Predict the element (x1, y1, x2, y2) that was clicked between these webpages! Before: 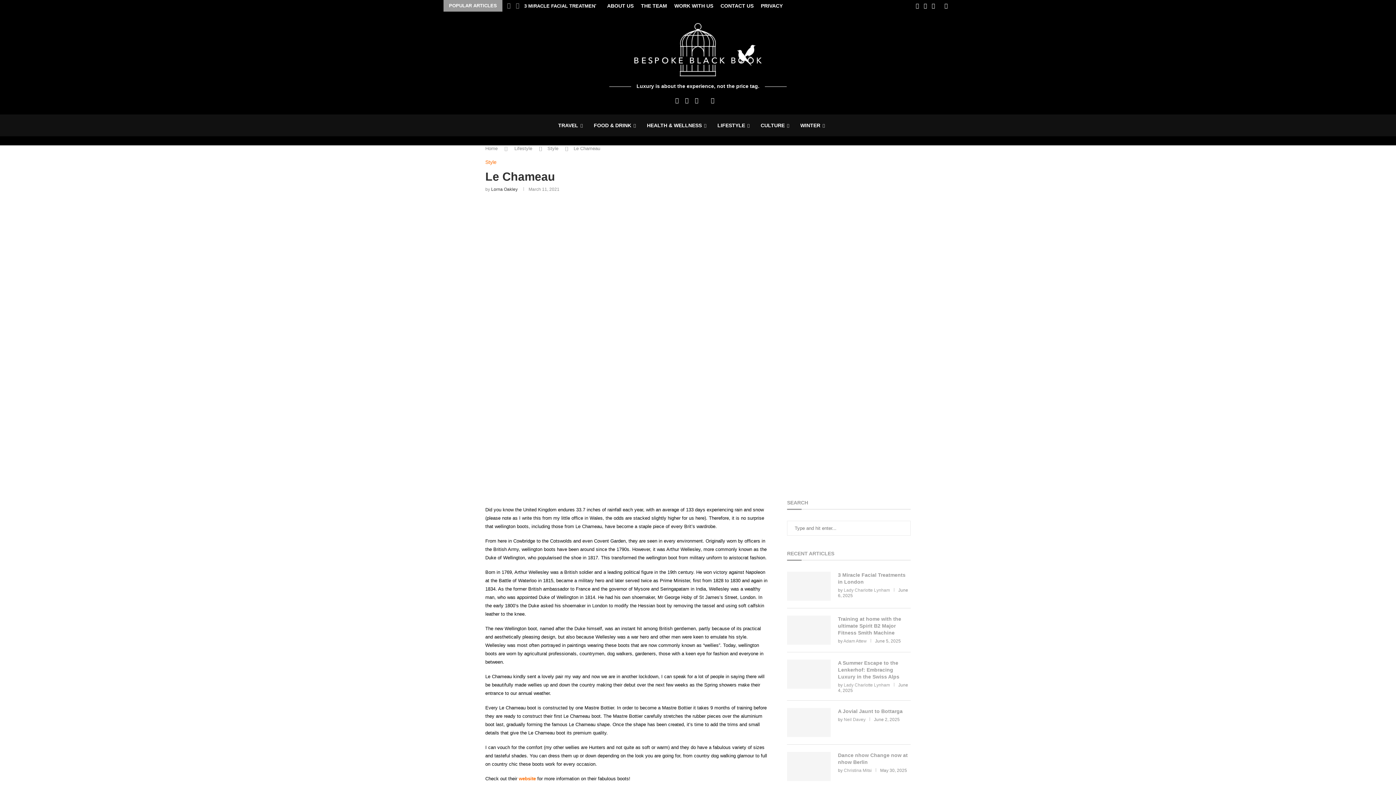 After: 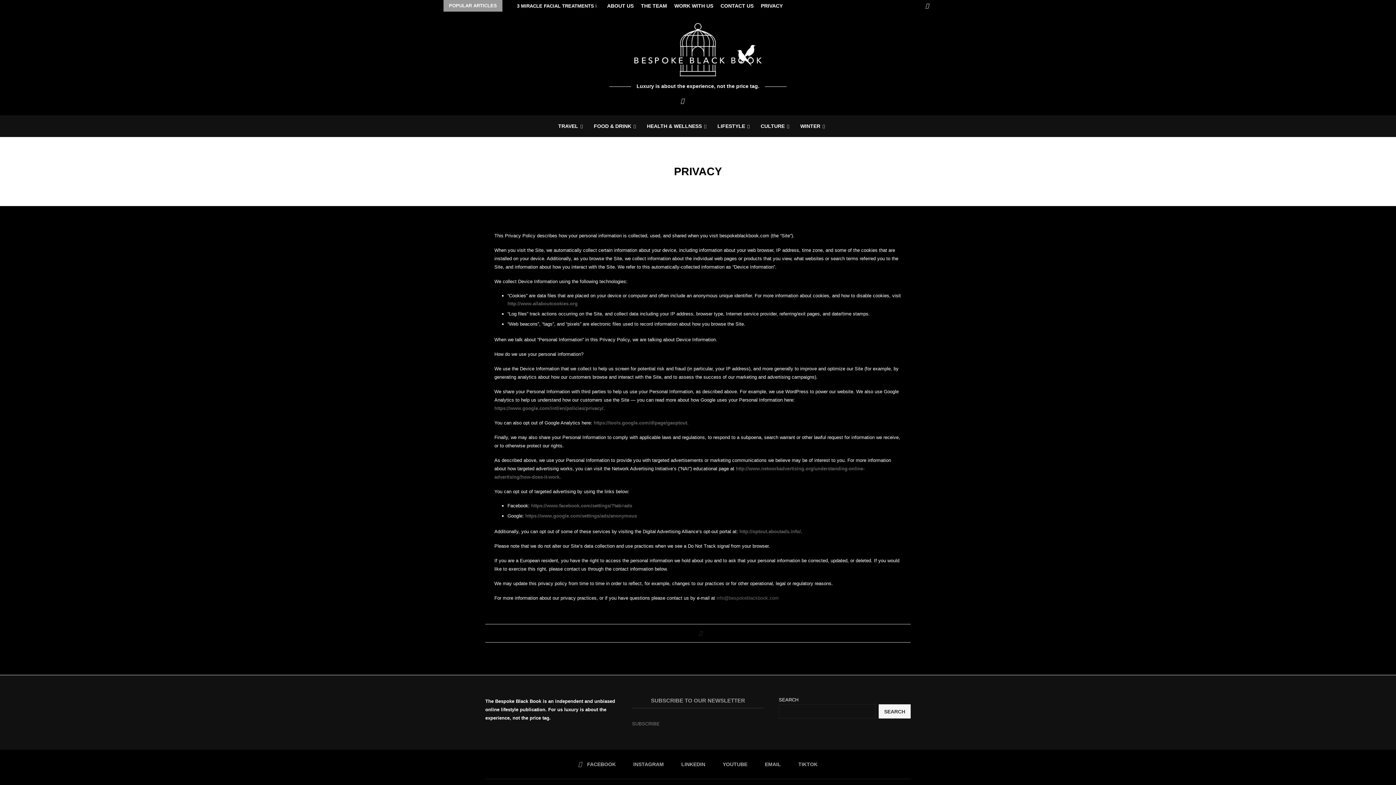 Action: label: PRIVACY bbox: (761, 0, 782, 11)